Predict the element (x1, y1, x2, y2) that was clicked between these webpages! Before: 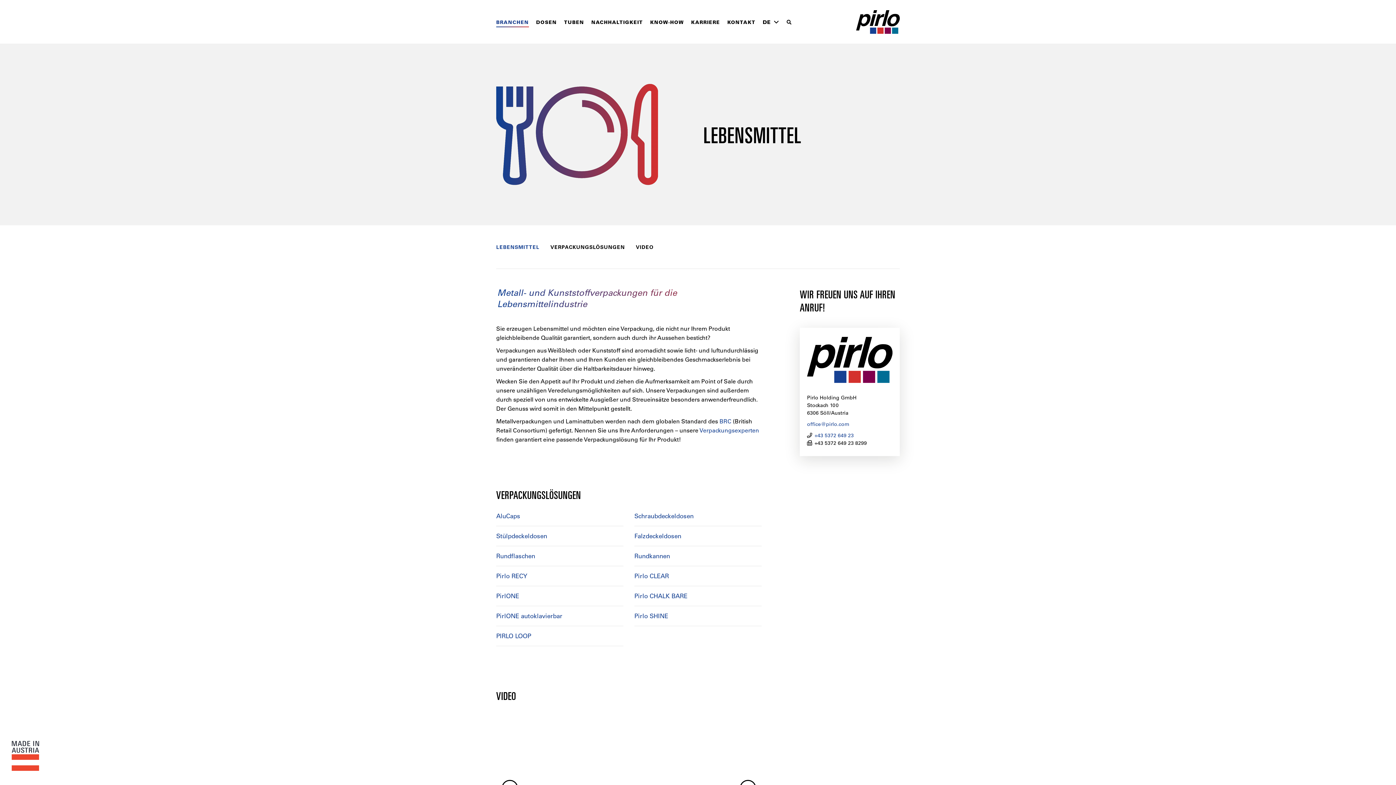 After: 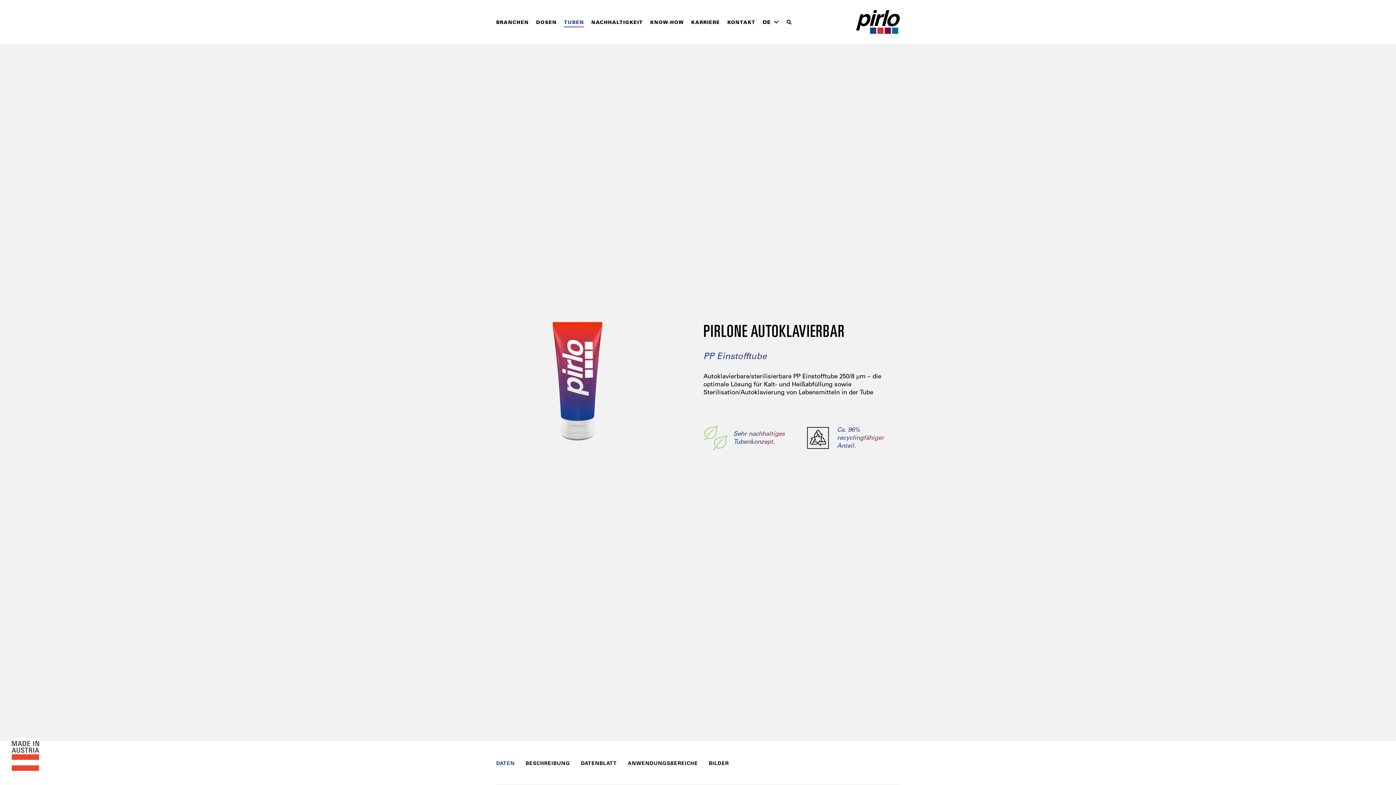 Action: bbox: (496, 606, 623, 626) label: PirlONE autoklavierbar